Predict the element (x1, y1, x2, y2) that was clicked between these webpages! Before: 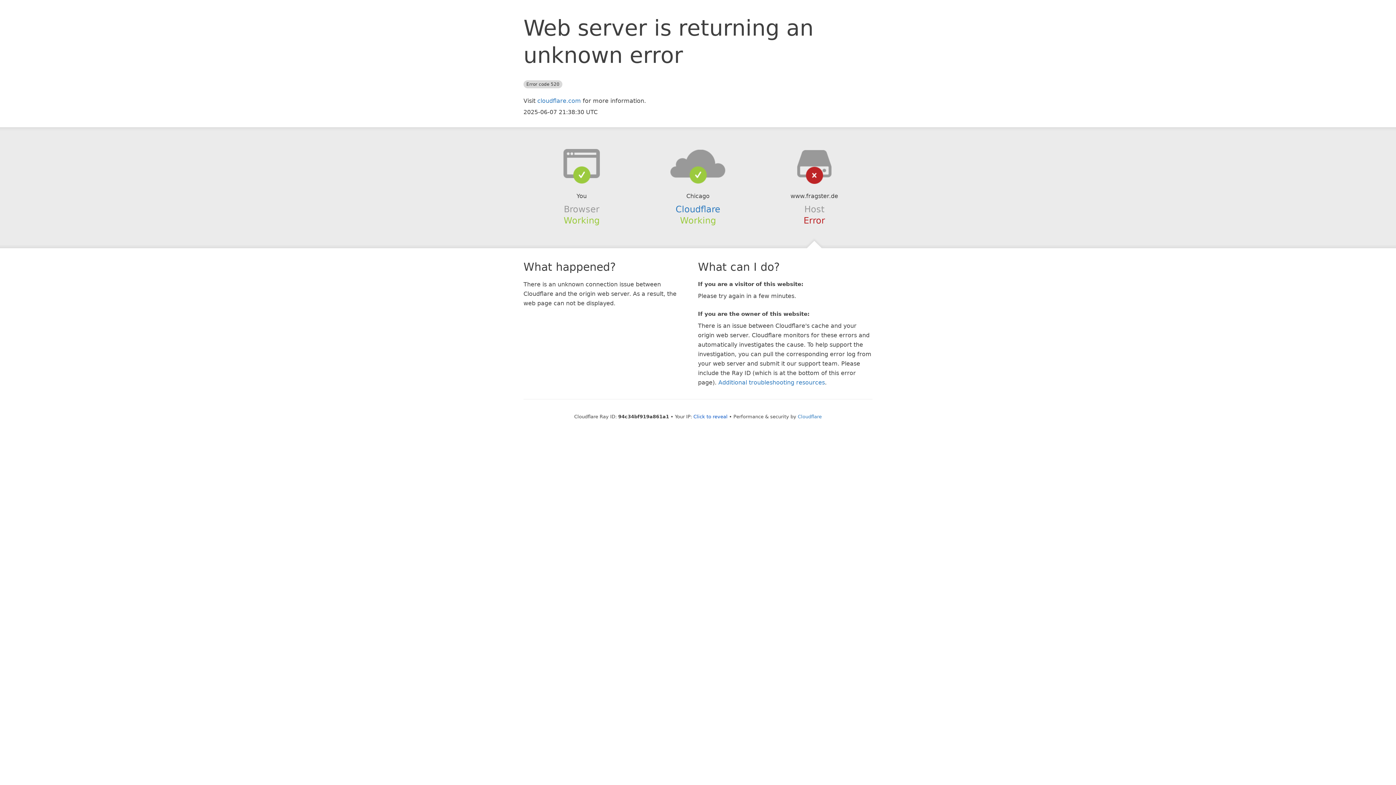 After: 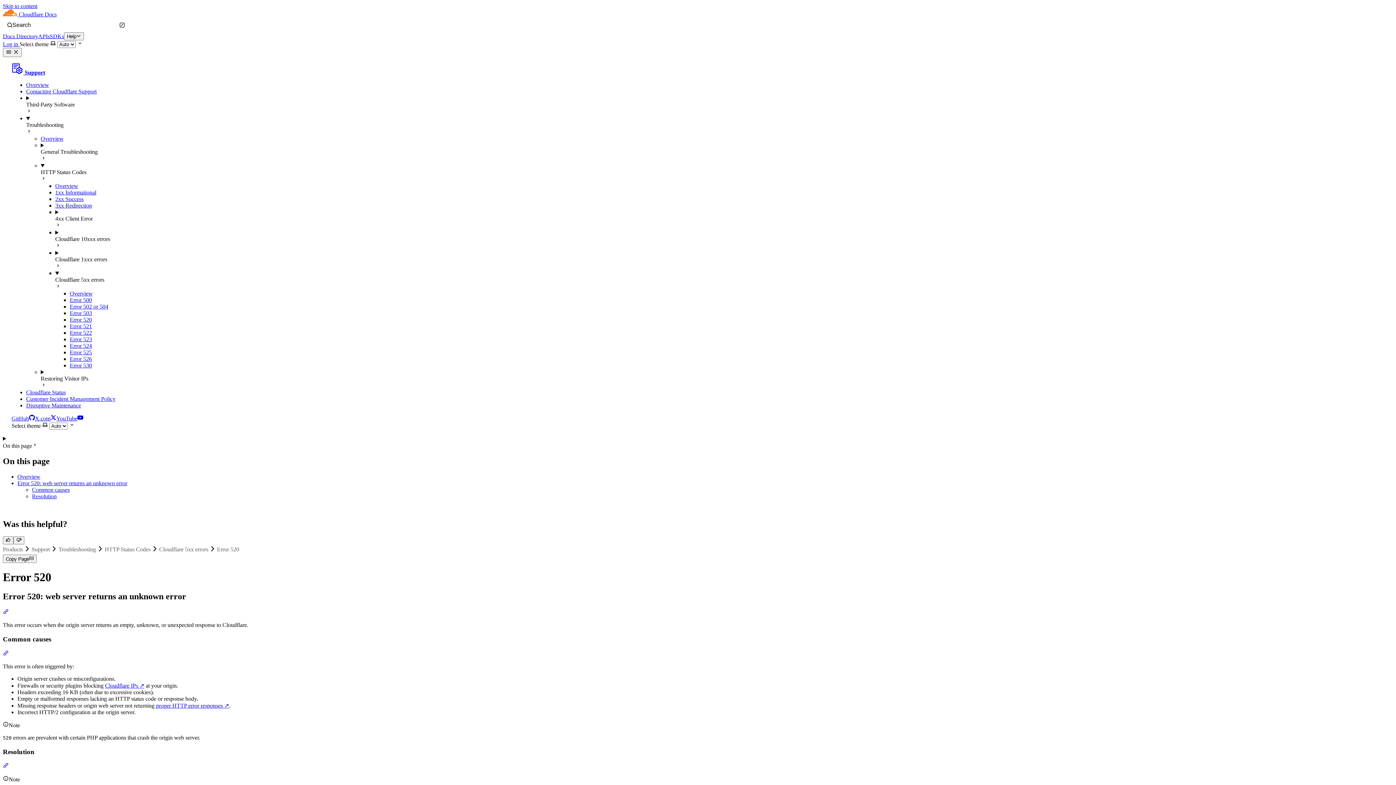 Action: bbox: (718, 379, 825, 386) label: Additional troubleshooting resources